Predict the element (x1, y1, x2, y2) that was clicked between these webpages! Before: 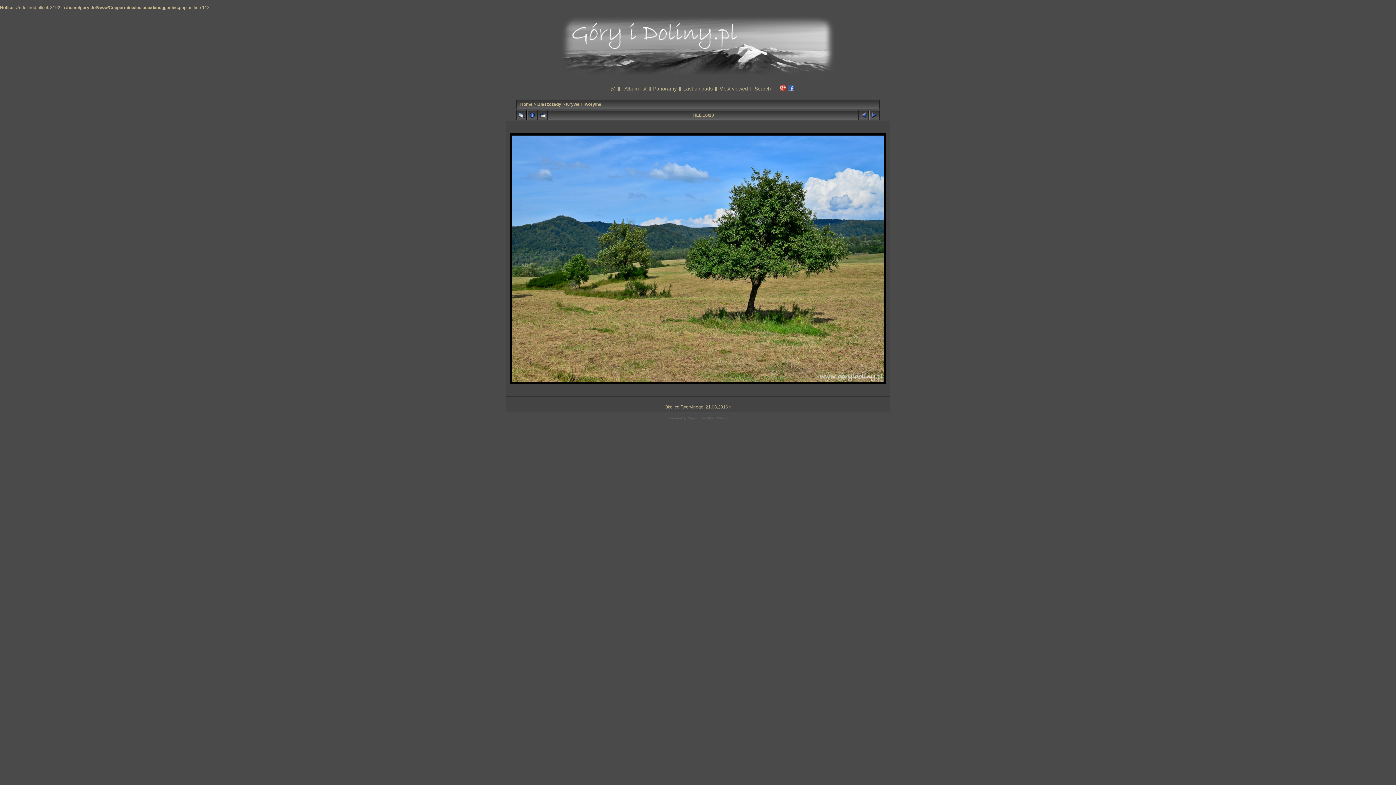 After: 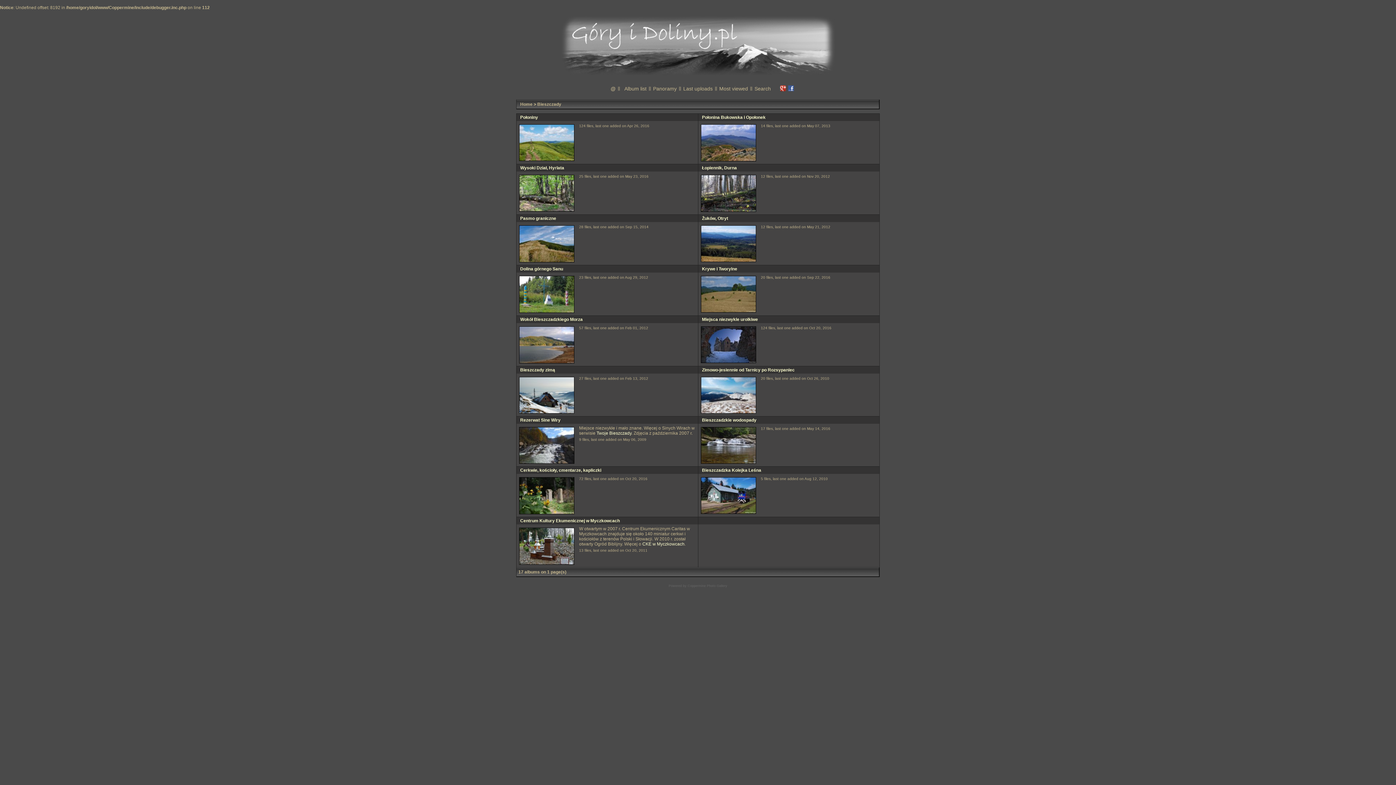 Action: label: Bieszczady bbox: (537, 101, 561, 106)